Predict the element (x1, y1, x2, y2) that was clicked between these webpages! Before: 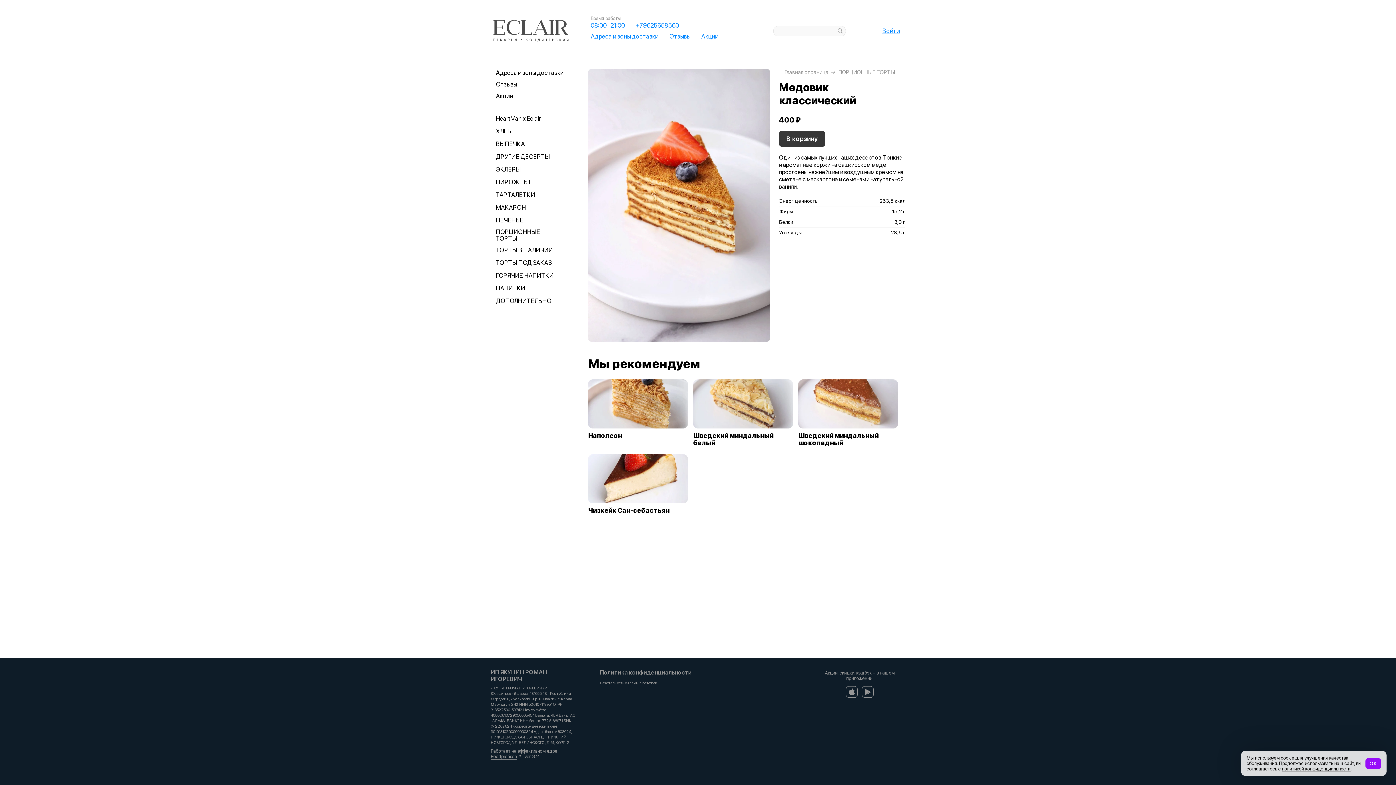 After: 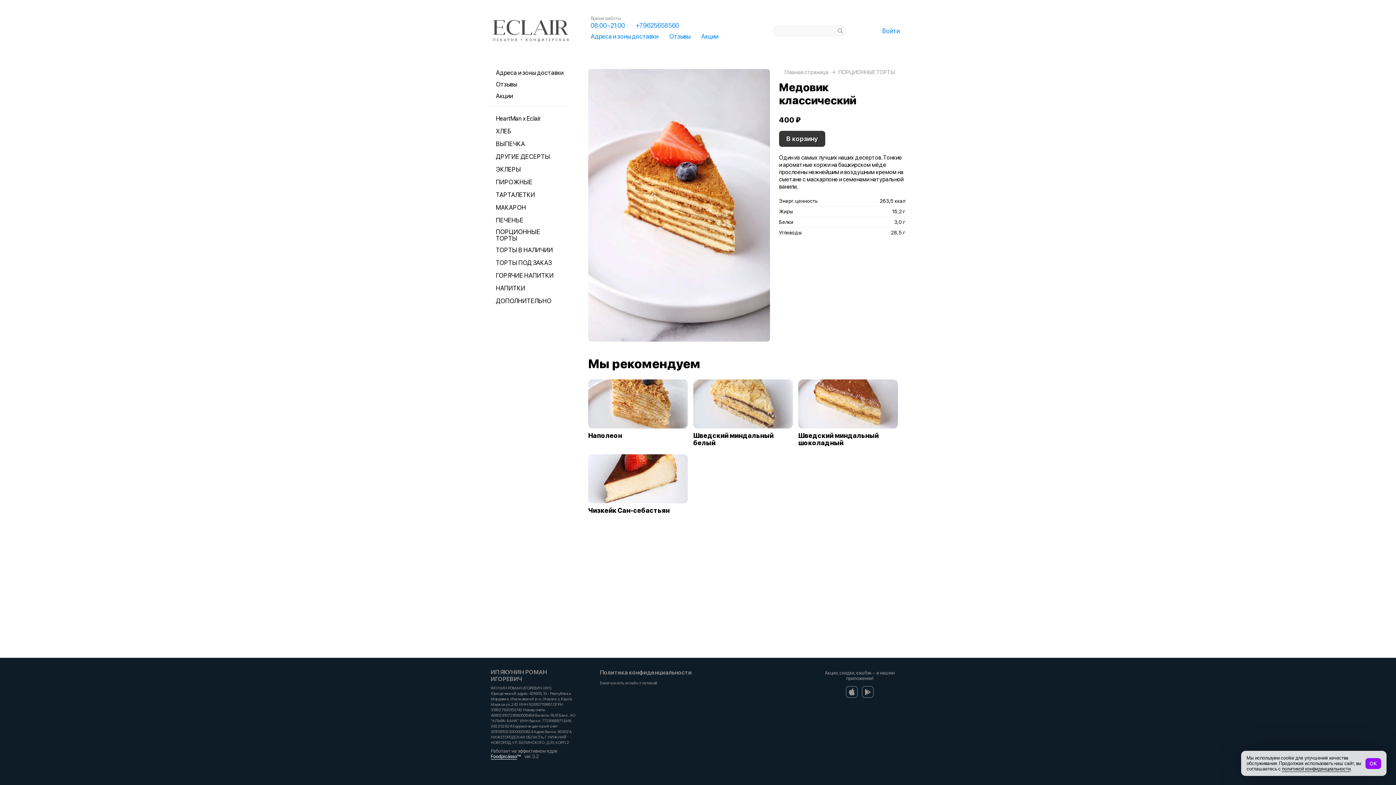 Action: bbox: (490, 754, 517, 760) label: Foodpicásso